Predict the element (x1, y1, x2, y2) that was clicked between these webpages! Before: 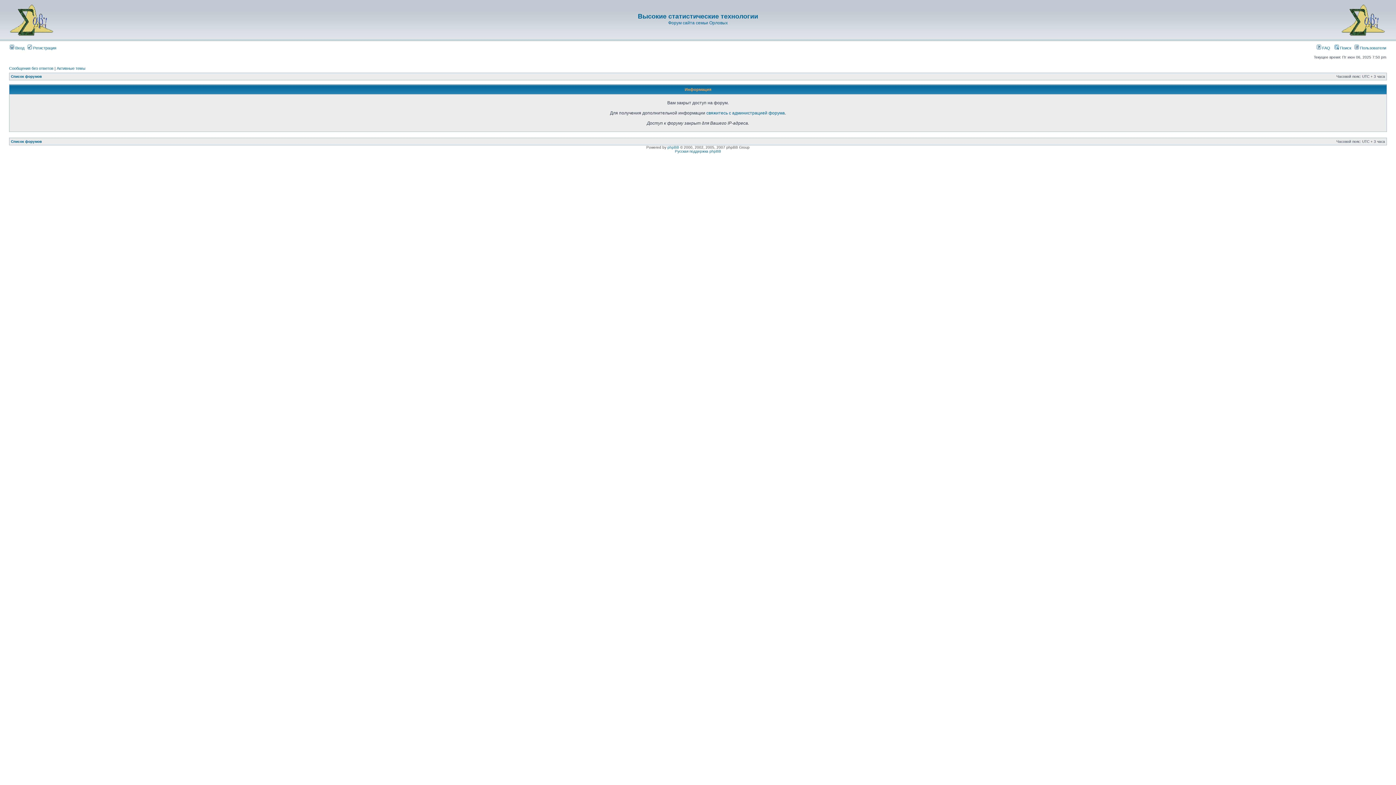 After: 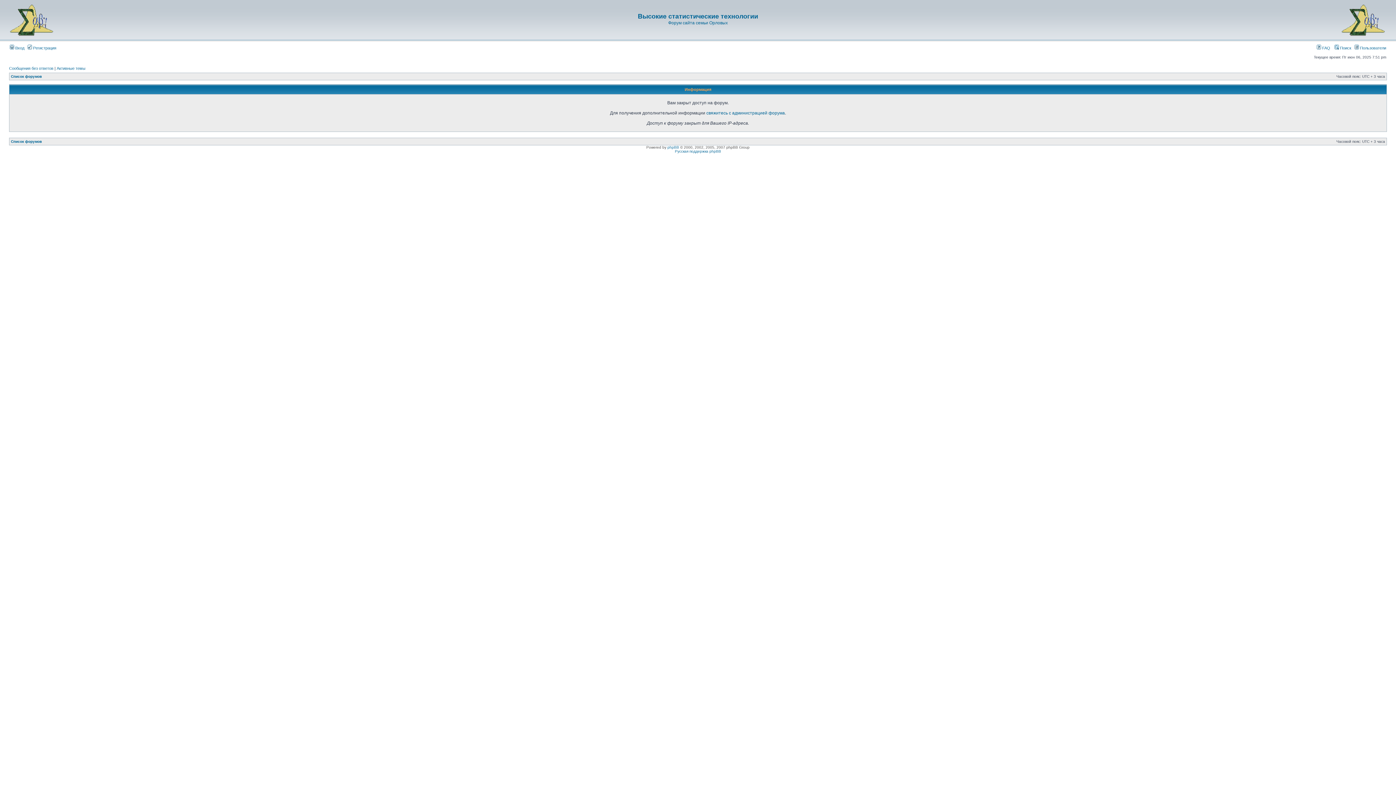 Action: label:  Регистрация bbox: (27, 45, 56, 50)